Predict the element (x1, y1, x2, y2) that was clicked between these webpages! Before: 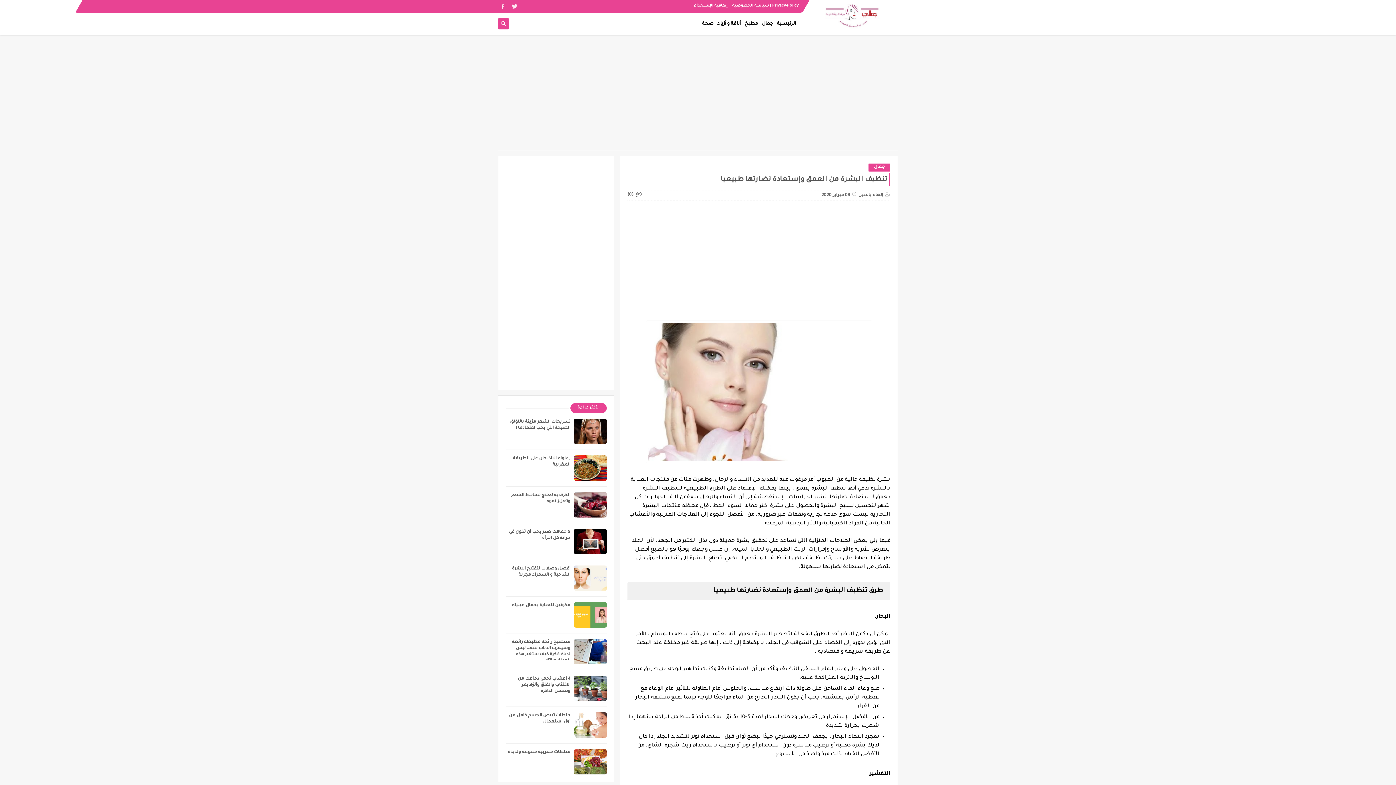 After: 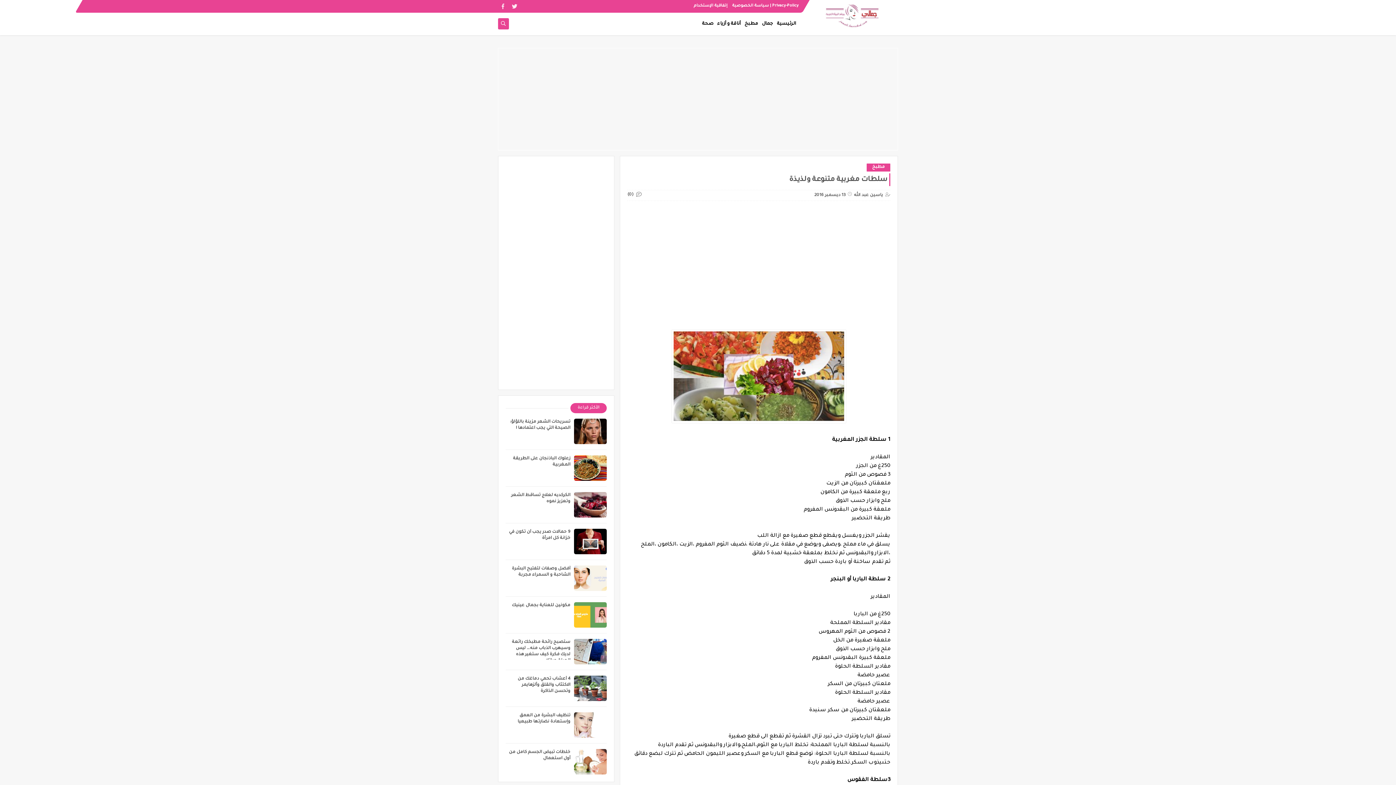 Action: bbox: (574, 749, 606, 774)